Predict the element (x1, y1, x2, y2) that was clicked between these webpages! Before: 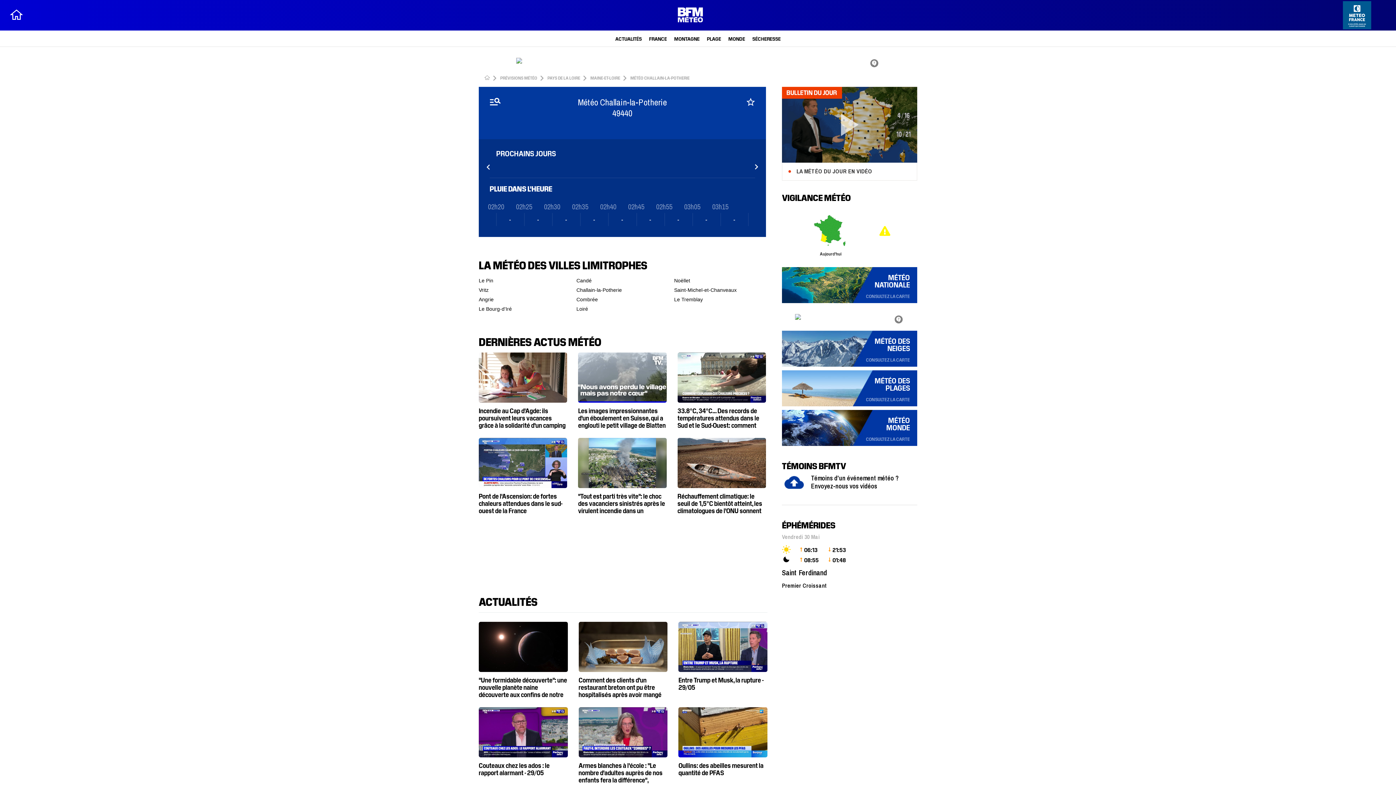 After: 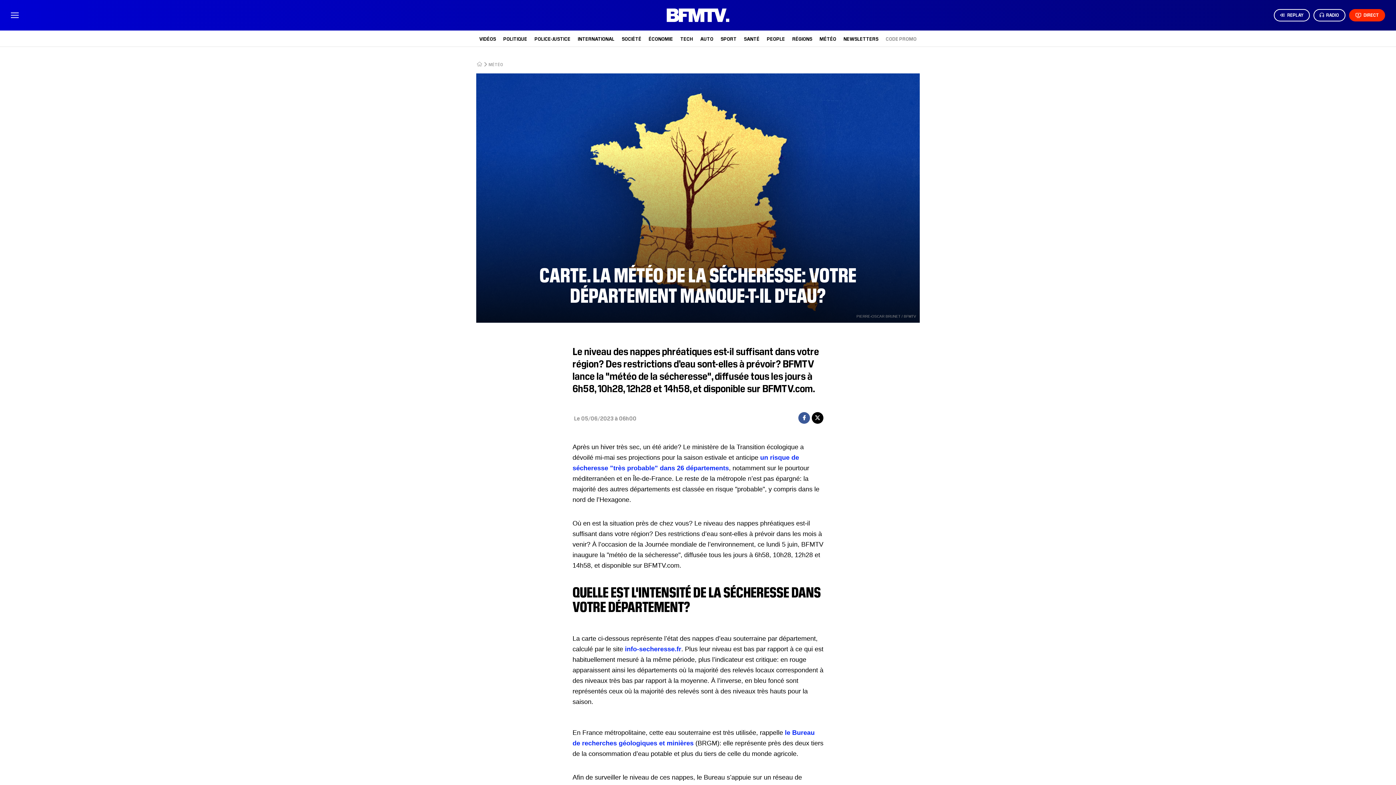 Action: bbox: (752, 35, 780, 41) label: SÉCHERESSE